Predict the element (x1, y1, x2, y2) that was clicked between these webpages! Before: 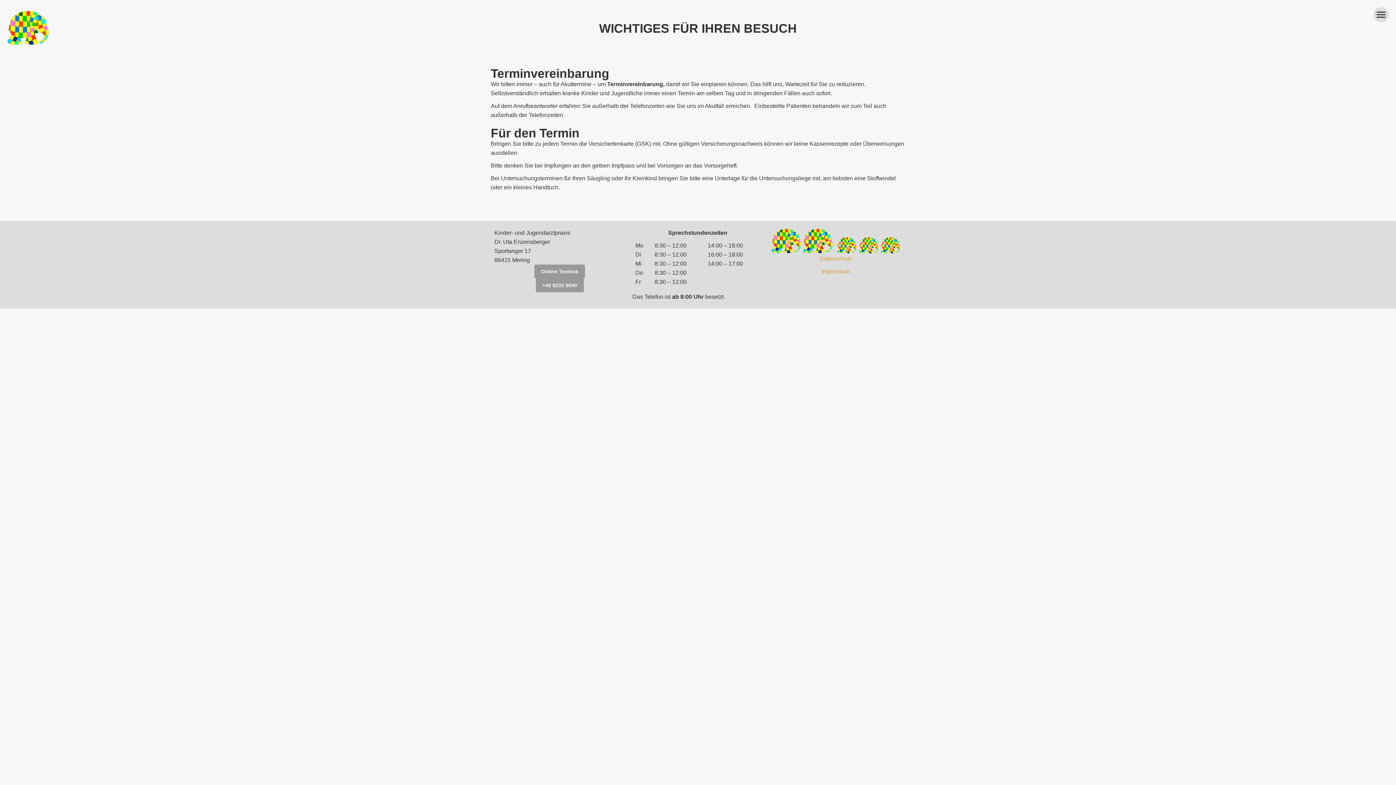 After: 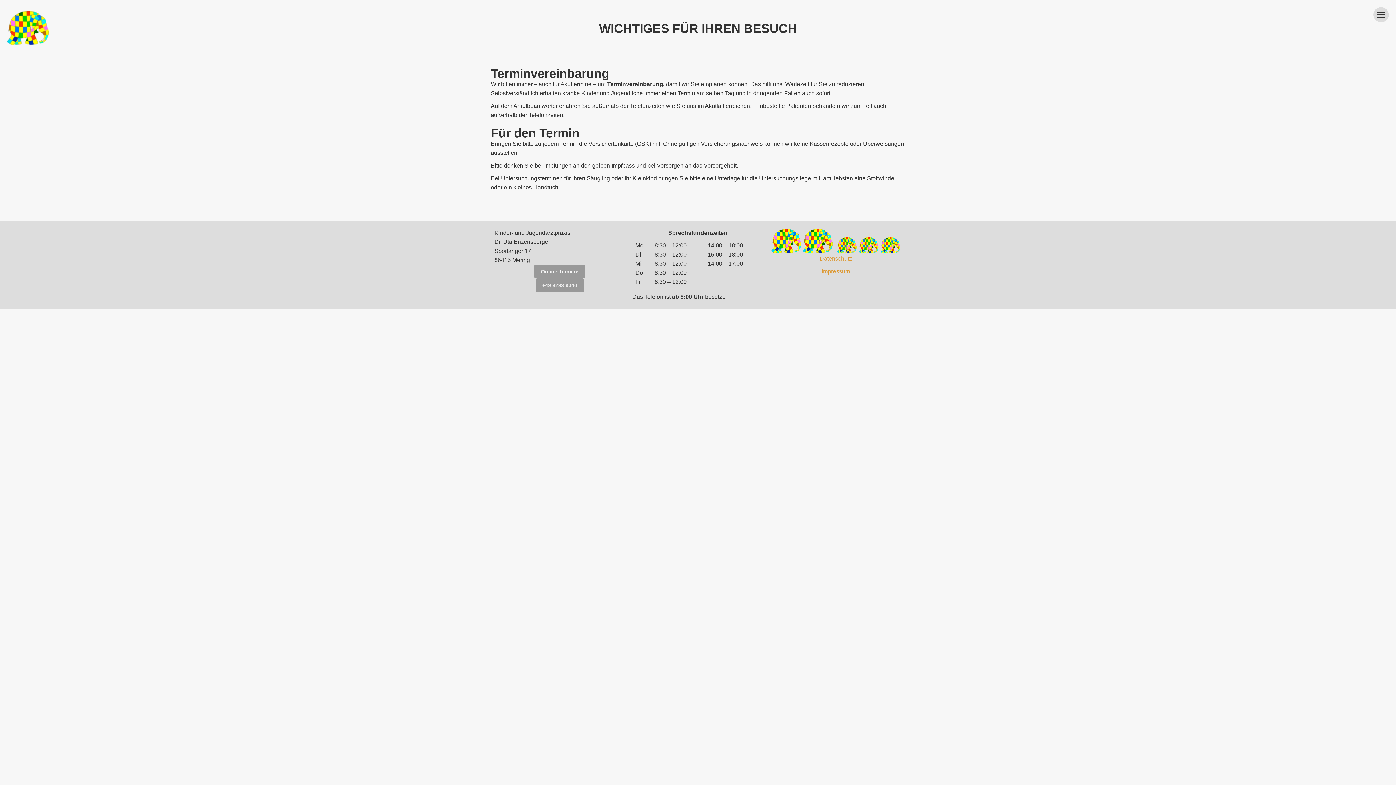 Action: bbox: (535, 278, 583, 292) label: +49 8233 9040